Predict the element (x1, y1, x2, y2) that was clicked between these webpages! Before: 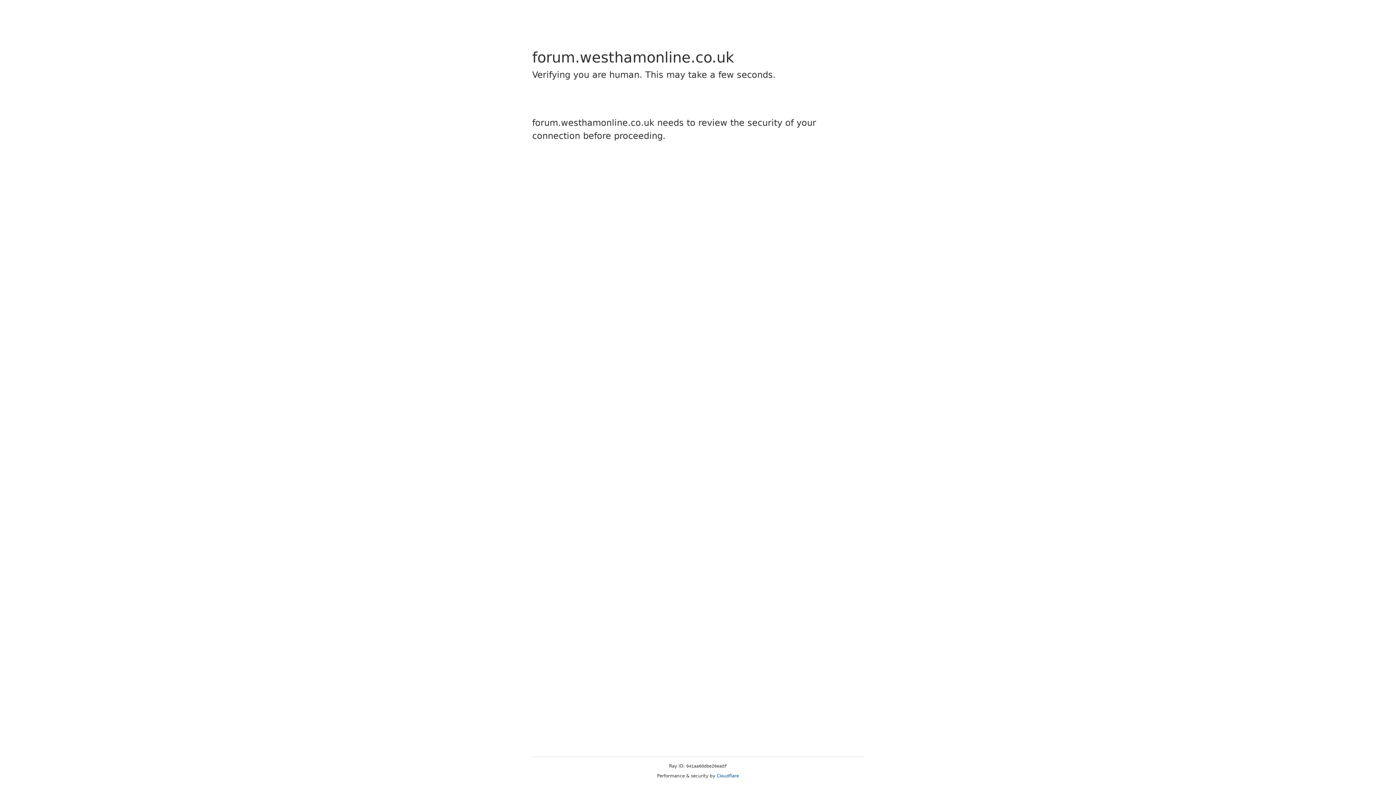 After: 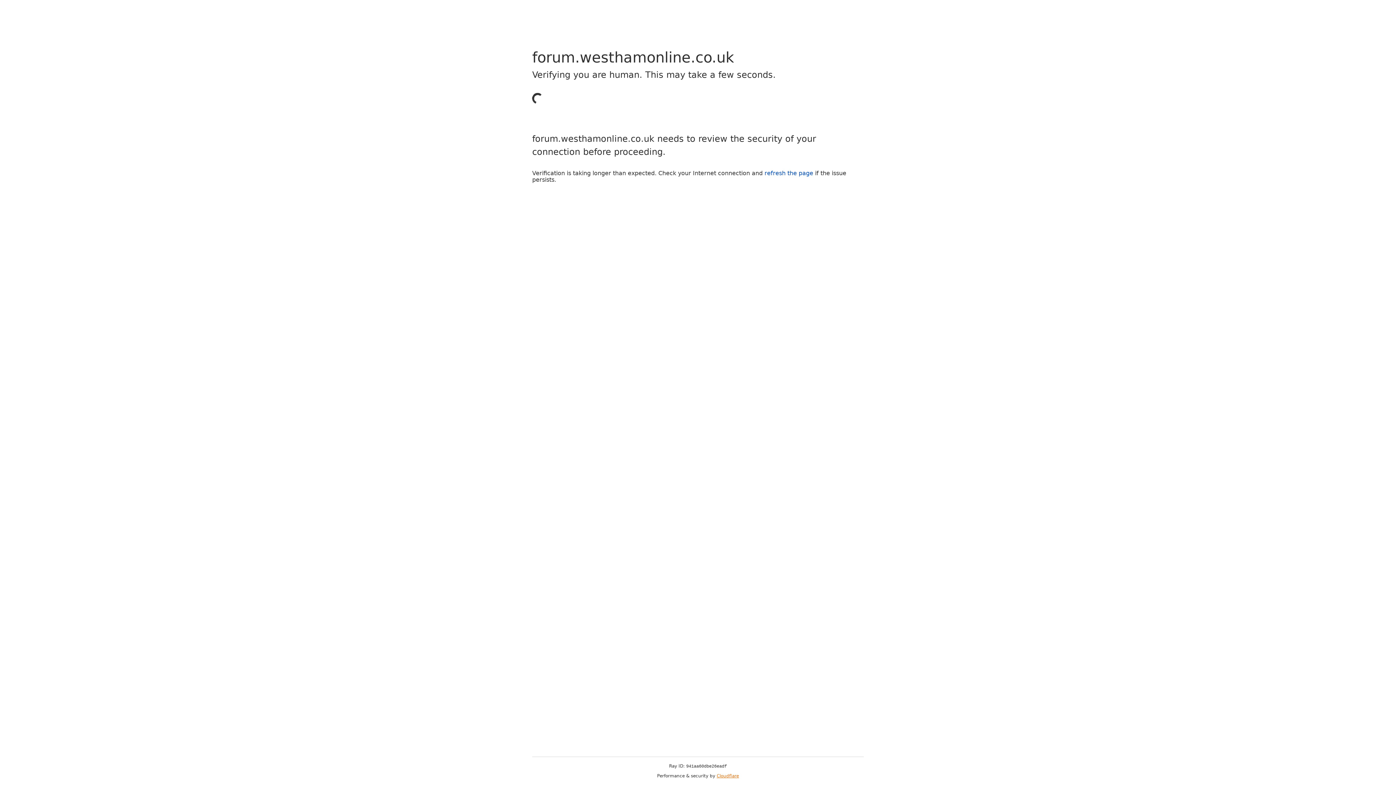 Action: bbox: (716, 773, 739, 778) label: Cloudflare